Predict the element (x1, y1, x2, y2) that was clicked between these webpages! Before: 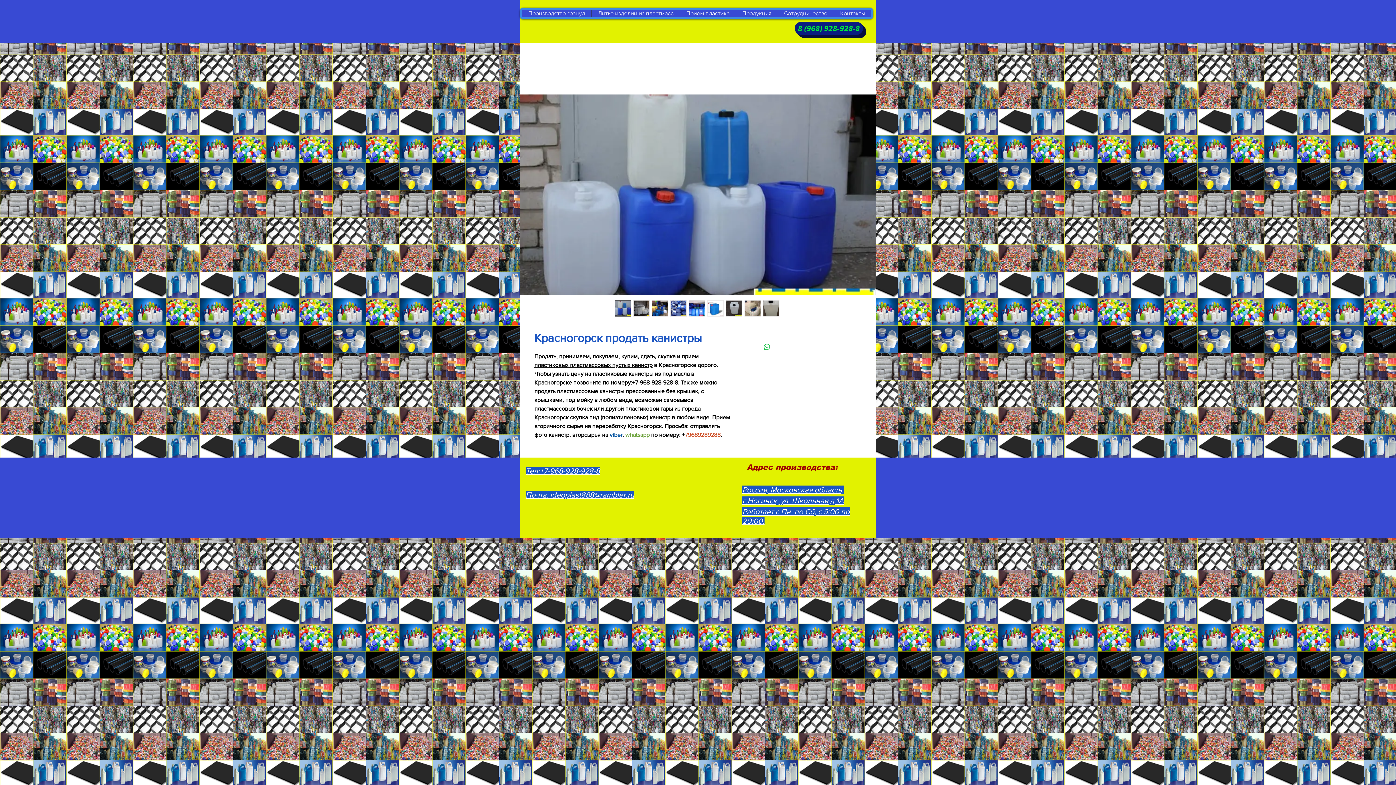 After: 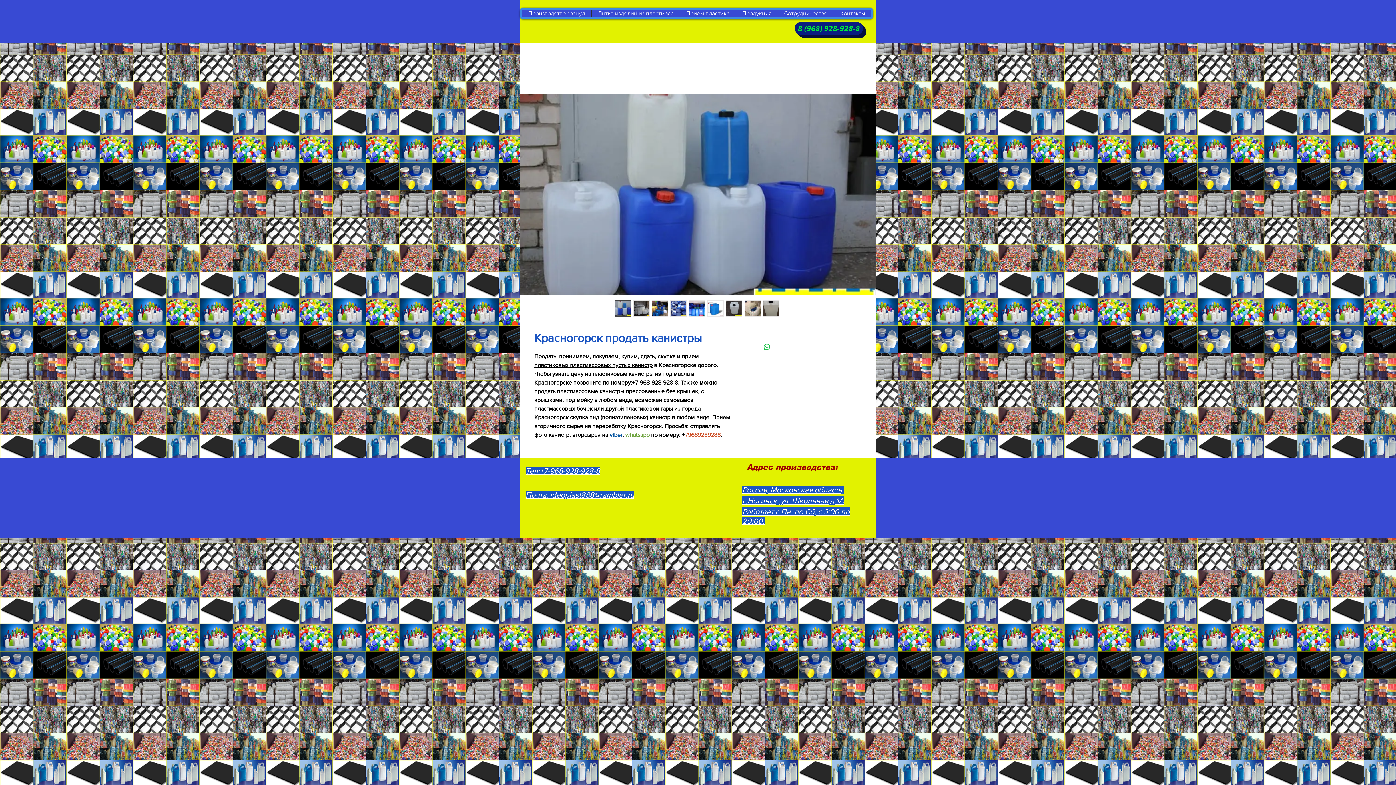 Action: bbox: (744, 300, 760, 316)